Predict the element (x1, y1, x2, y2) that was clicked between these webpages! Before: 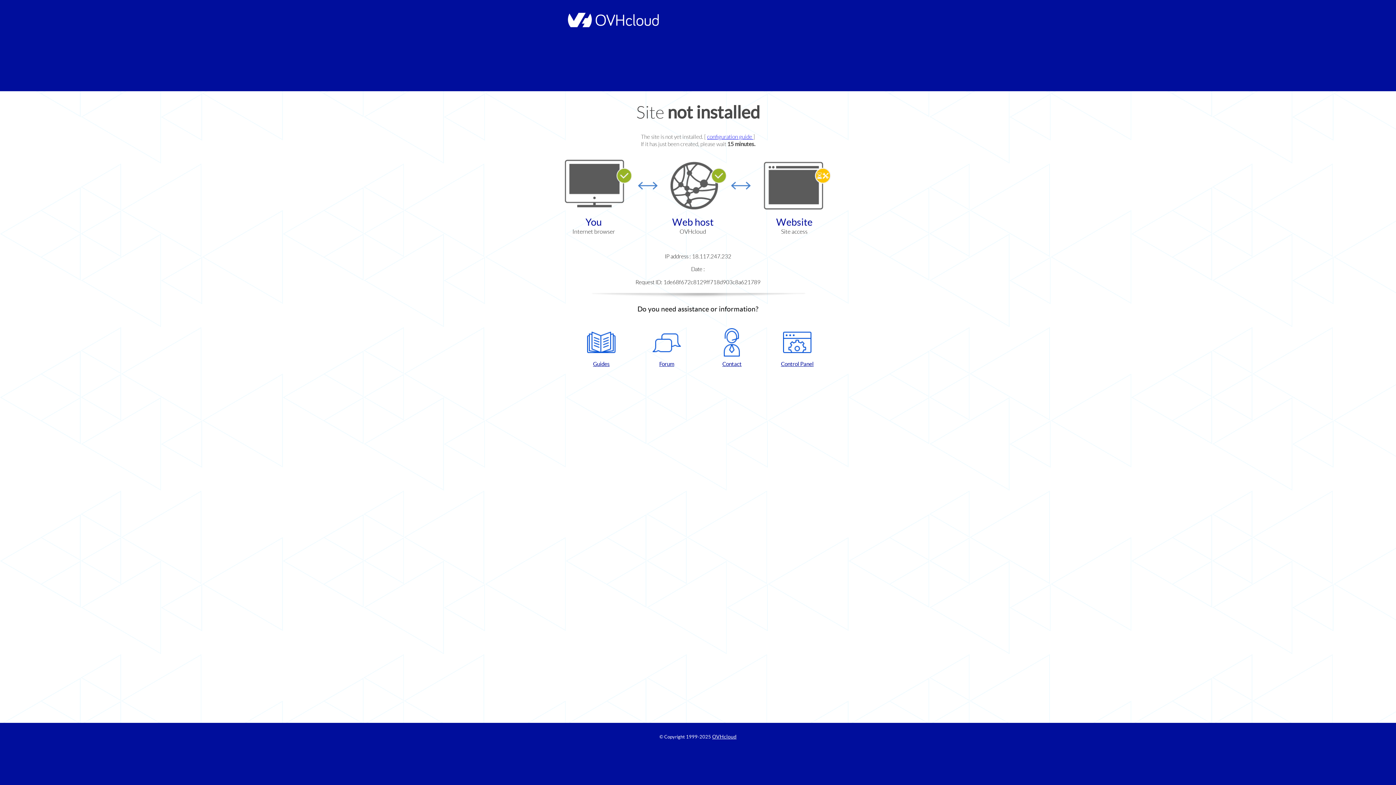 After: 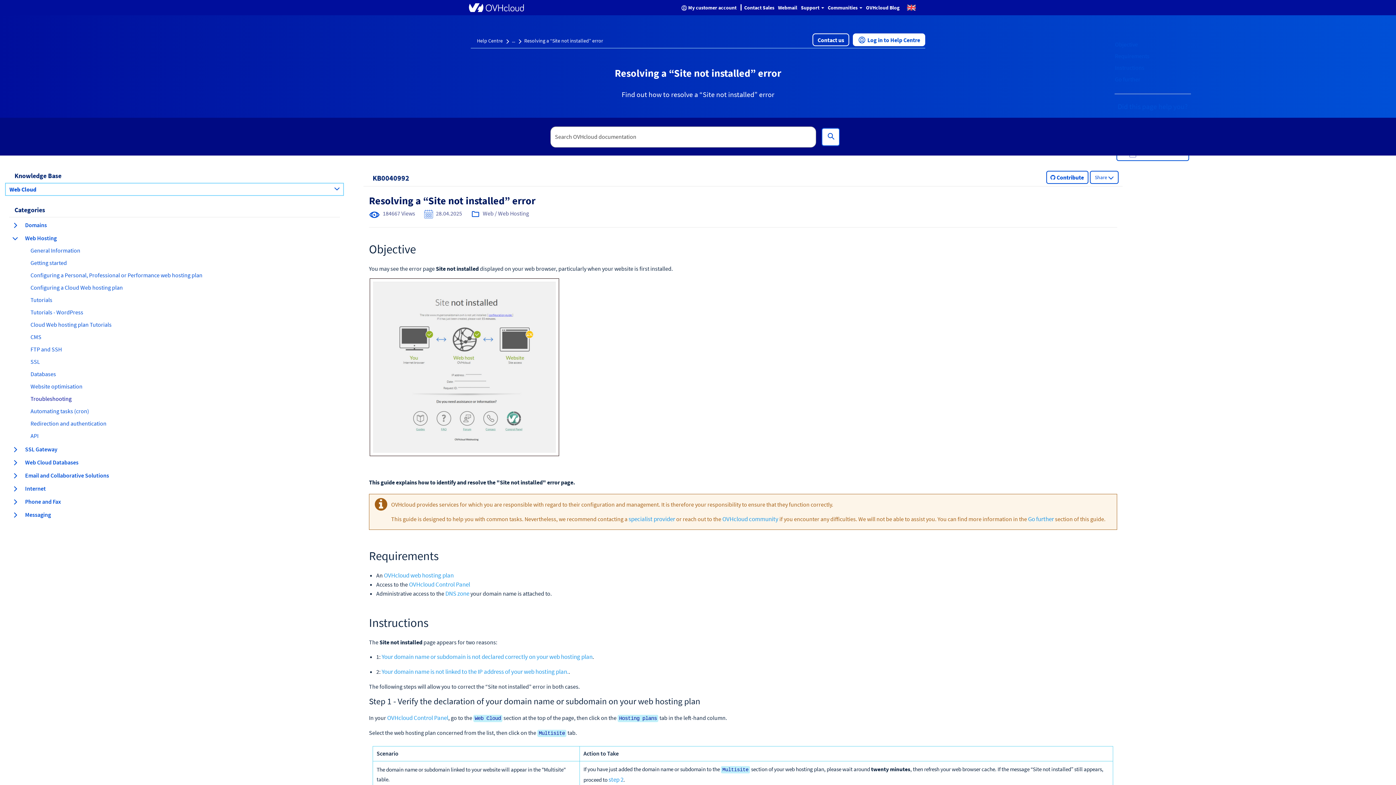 Action: bbox: (707, 133, 753, 140) label: configuration guide 